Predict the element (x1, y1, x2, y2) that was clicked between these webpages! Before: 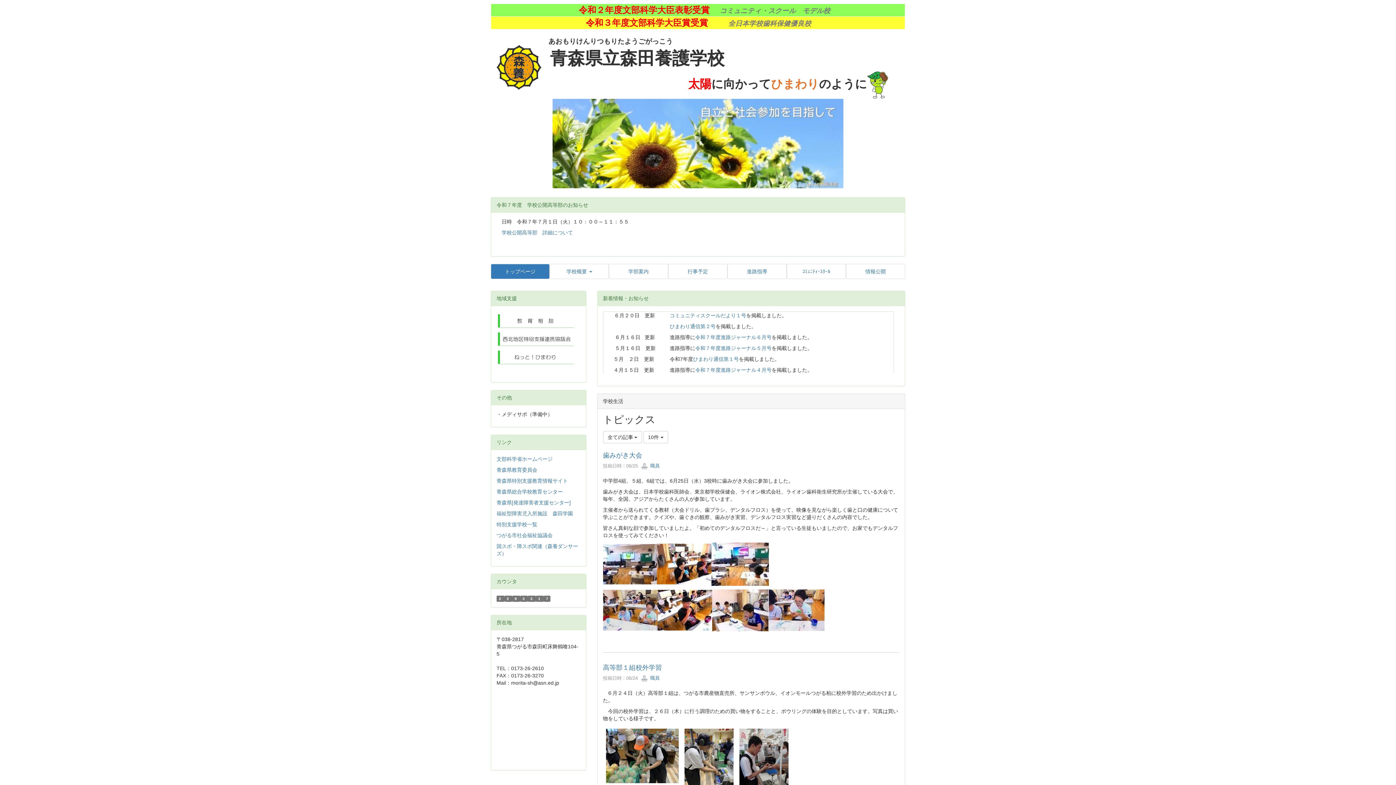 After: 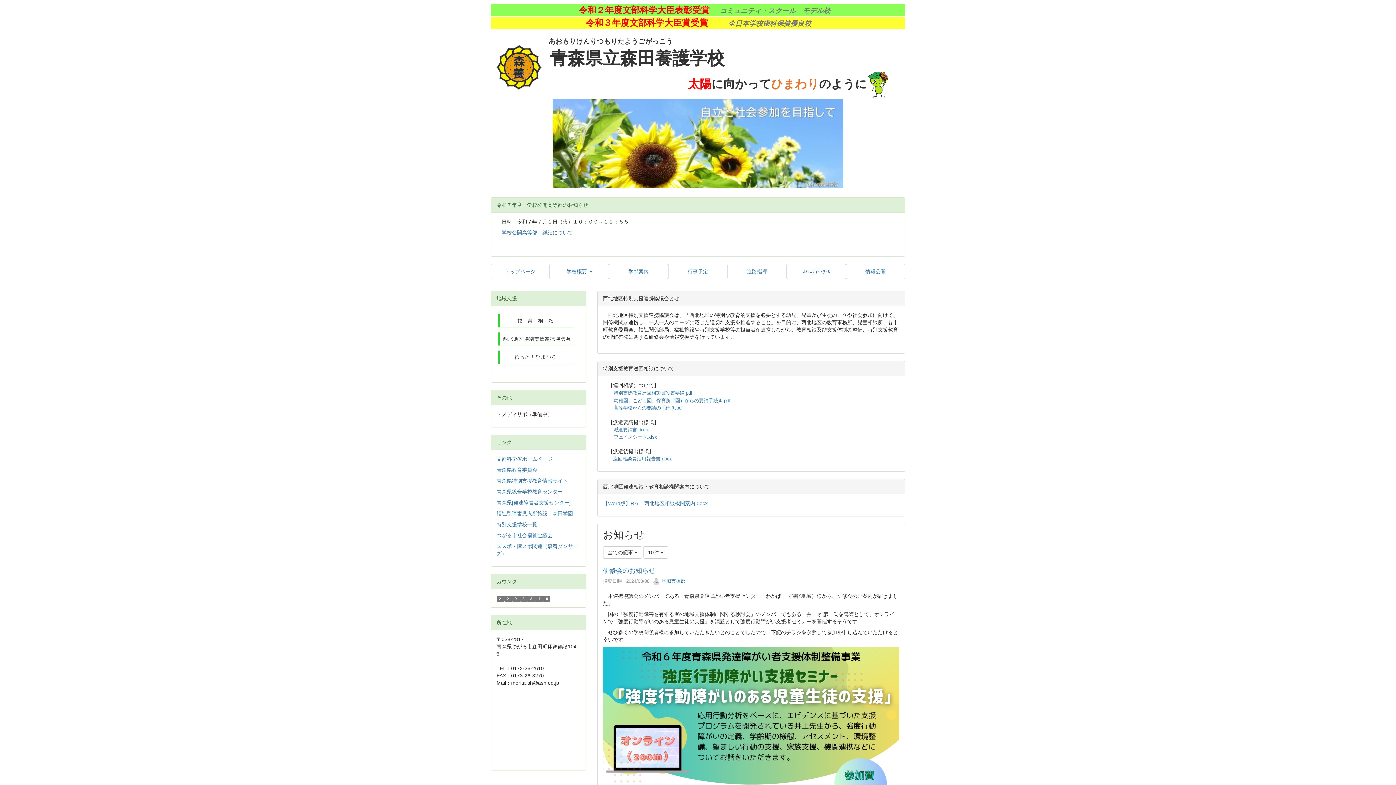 Action: bbox: (496, 335, 574, 341)